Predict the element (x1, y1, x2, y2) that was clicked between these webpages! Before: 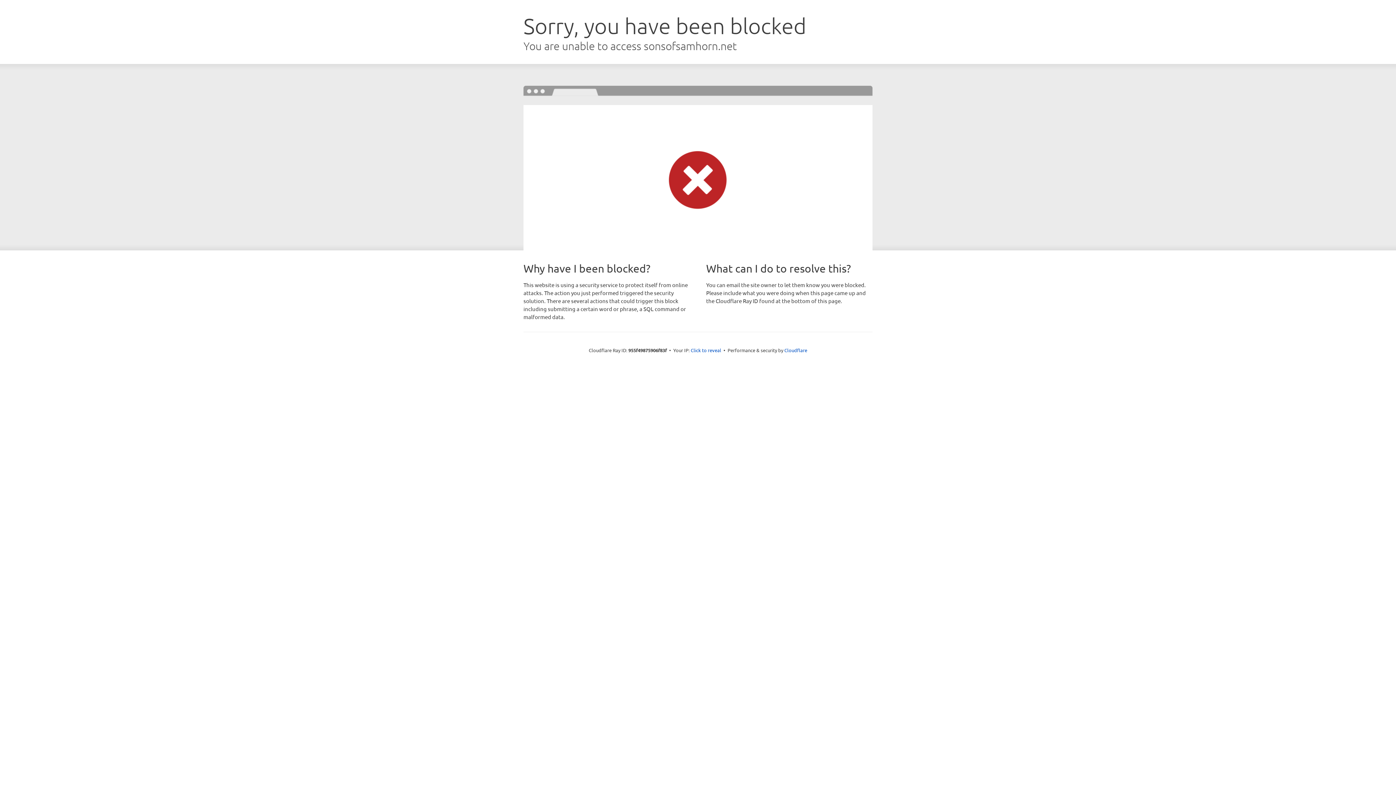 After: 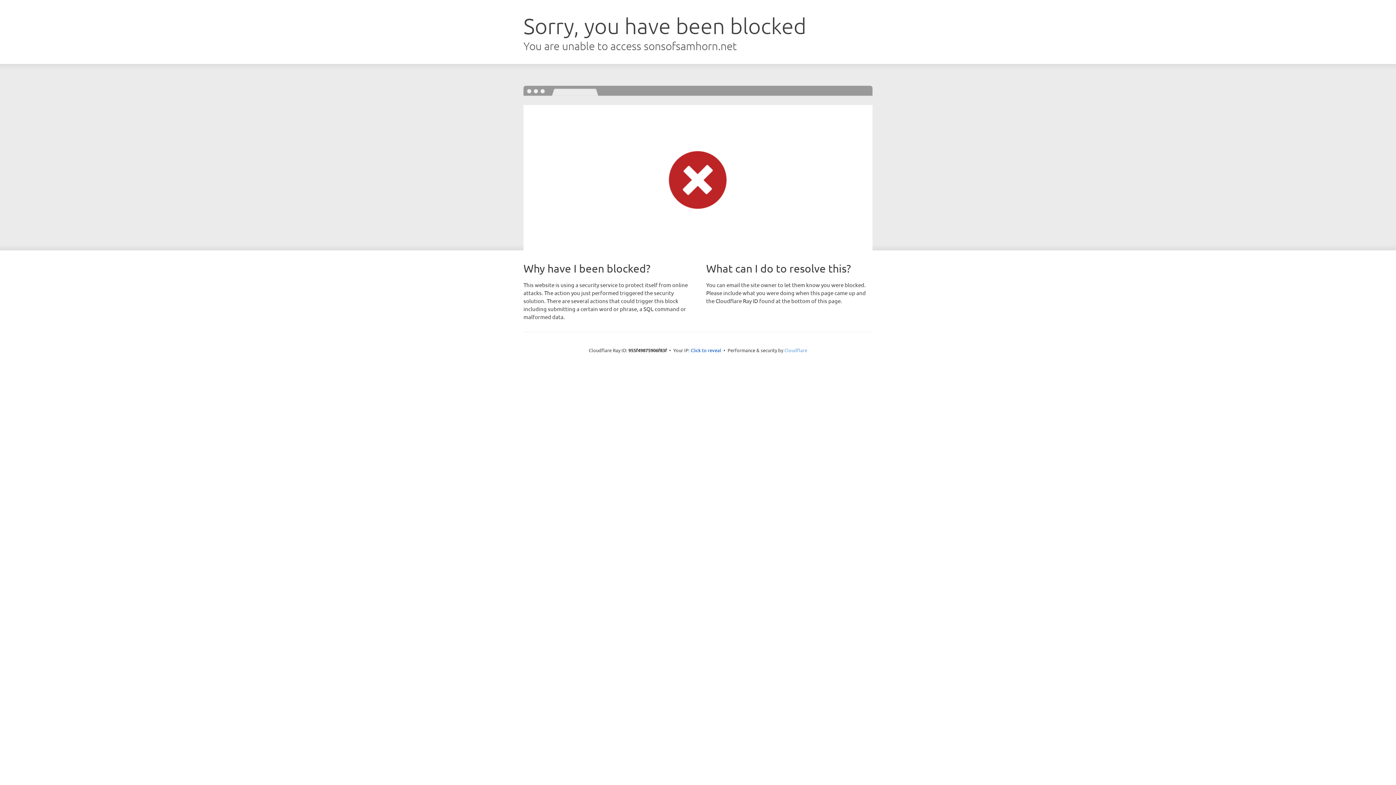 Action: bbox: (784, 347, 807, 353) label: Cloudflare